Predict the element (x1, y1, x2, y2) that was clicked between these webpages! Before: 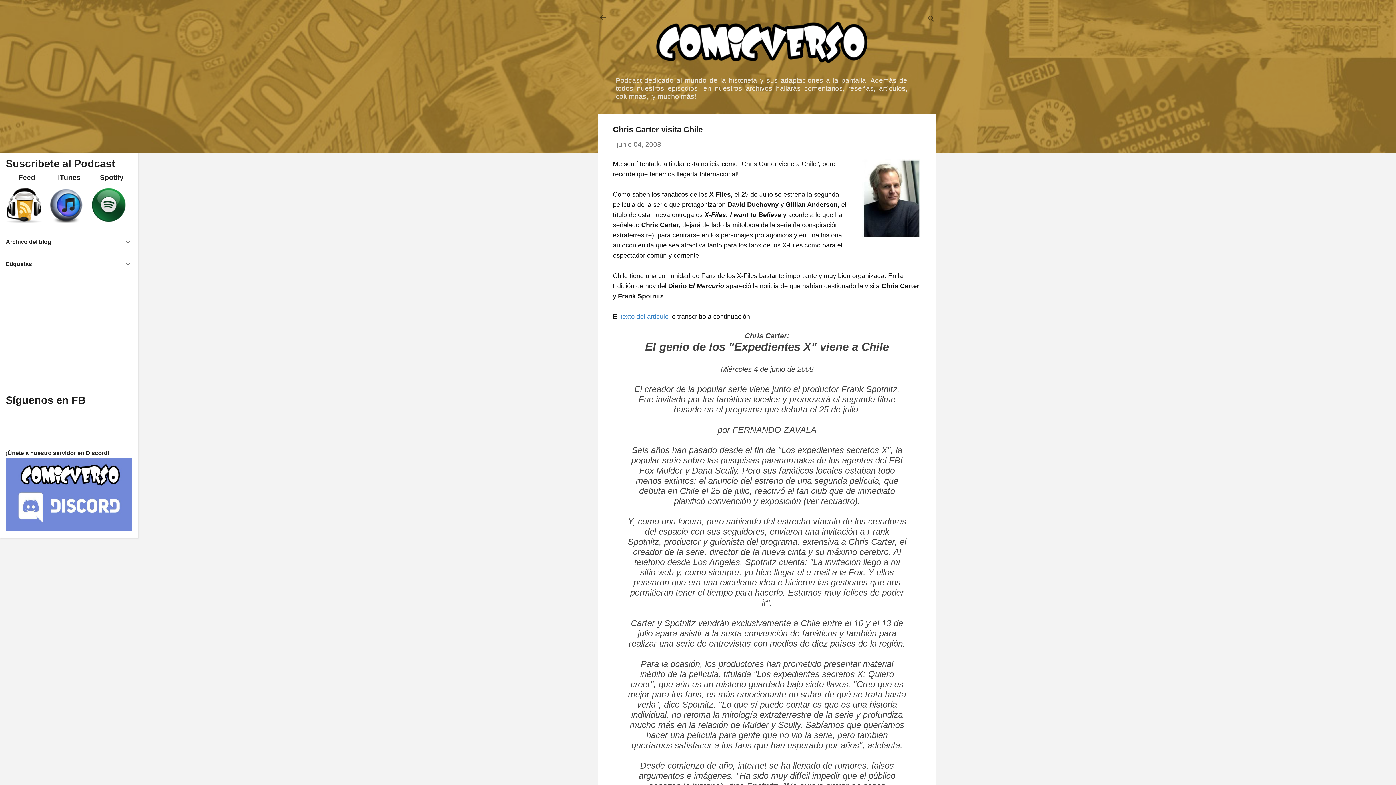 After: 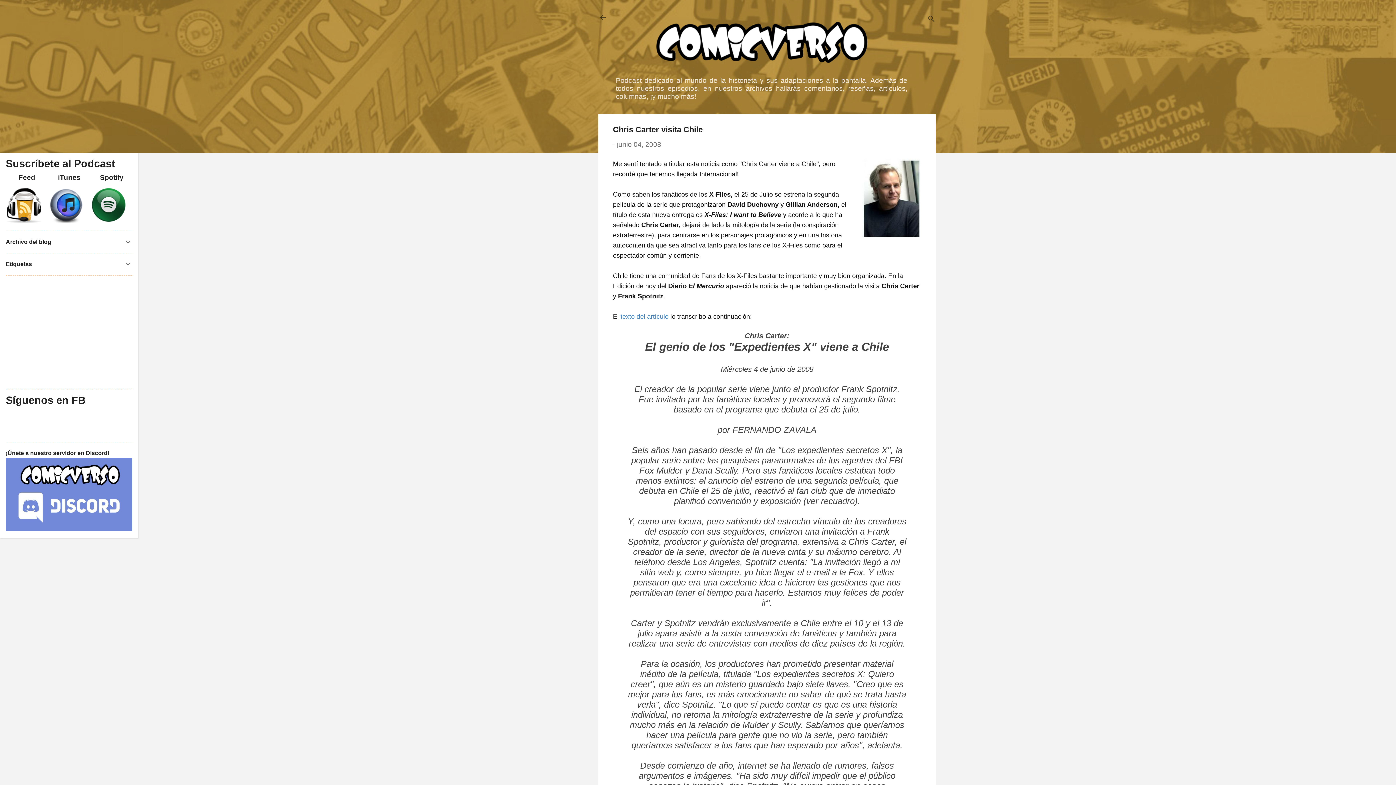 Action: bbox: (90, 217, 126, 224)